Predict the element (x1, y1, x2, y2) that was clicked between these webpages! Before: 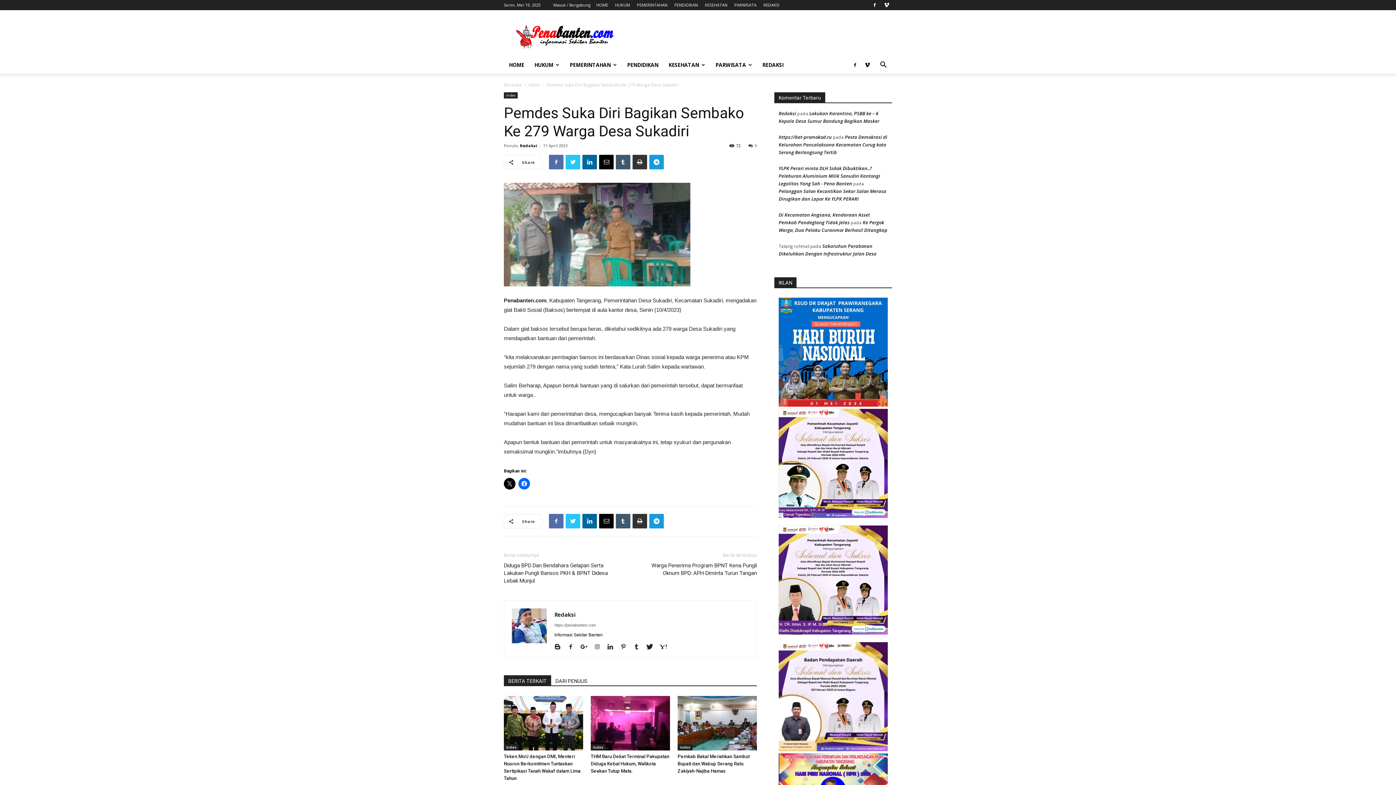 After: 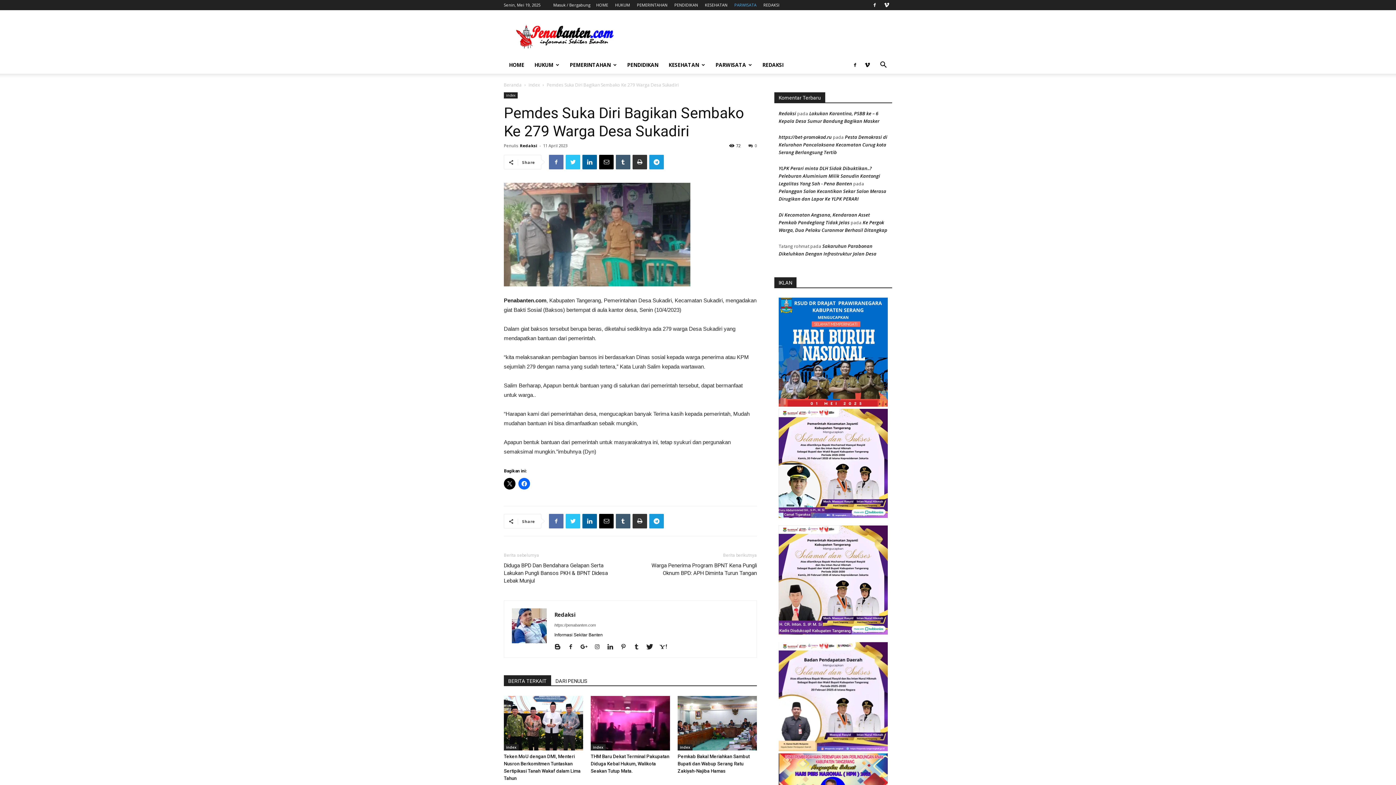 Action: label: PARWISATA bbox: (734, 2, 756, 7)